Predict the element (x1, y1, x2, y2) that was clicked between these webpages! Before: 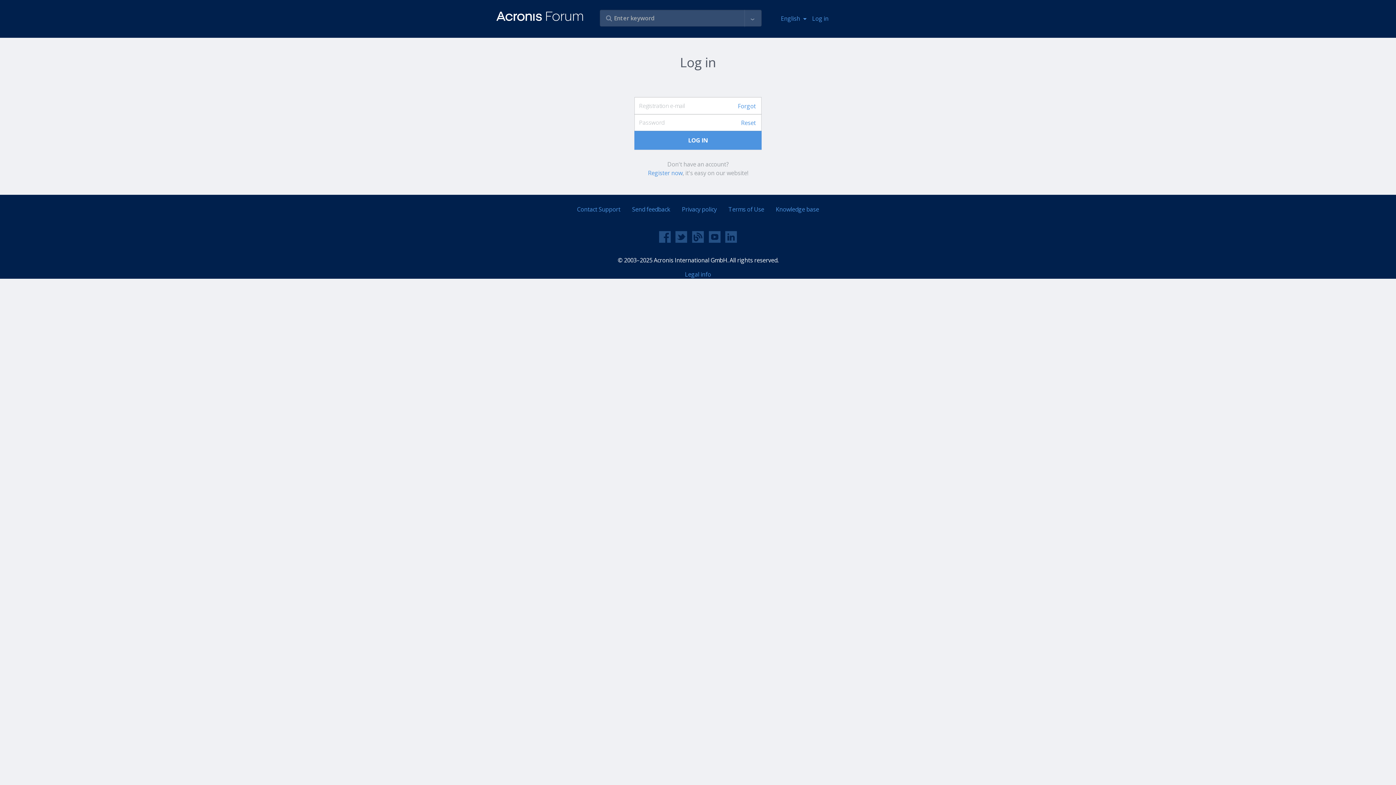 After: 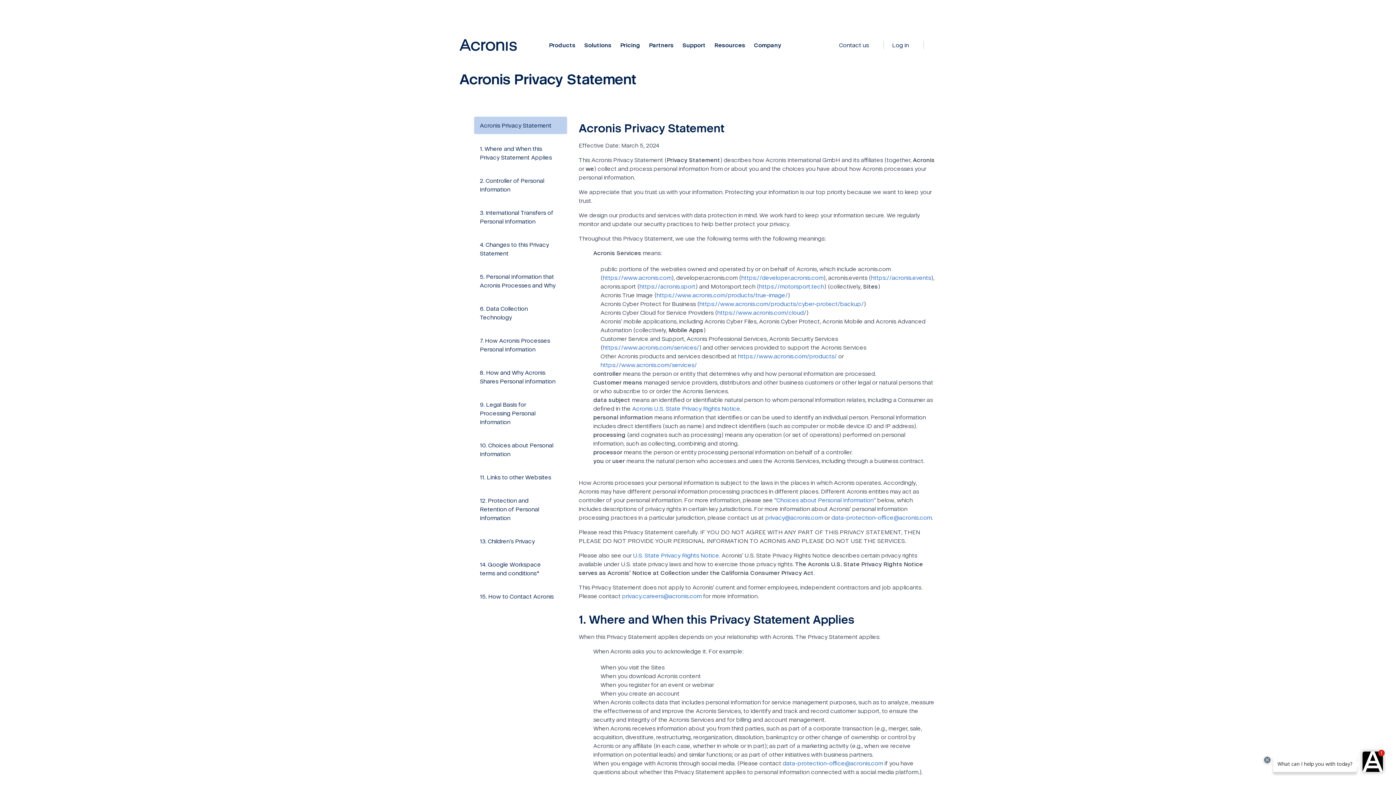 Action: bbox: (676, 202, 722, 216) label: Privacy policy